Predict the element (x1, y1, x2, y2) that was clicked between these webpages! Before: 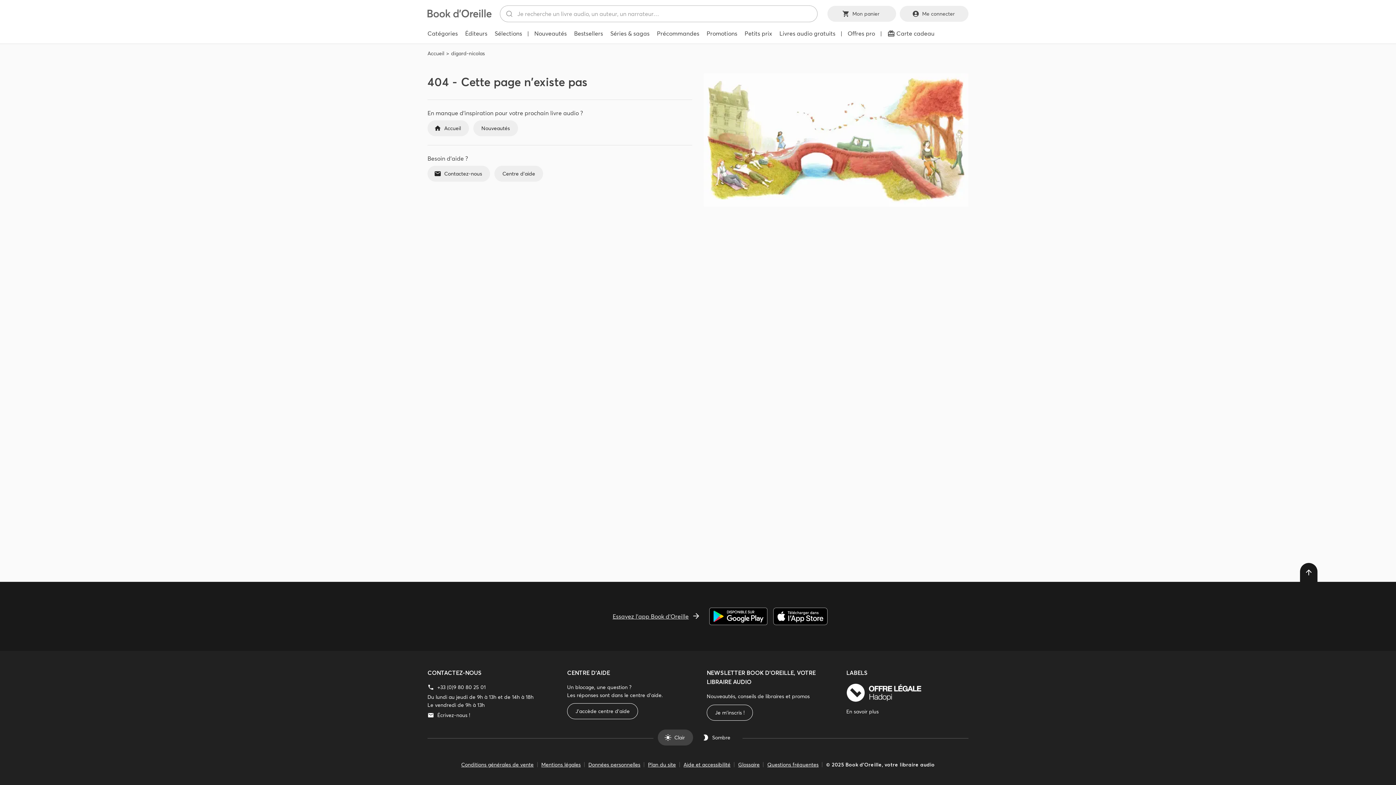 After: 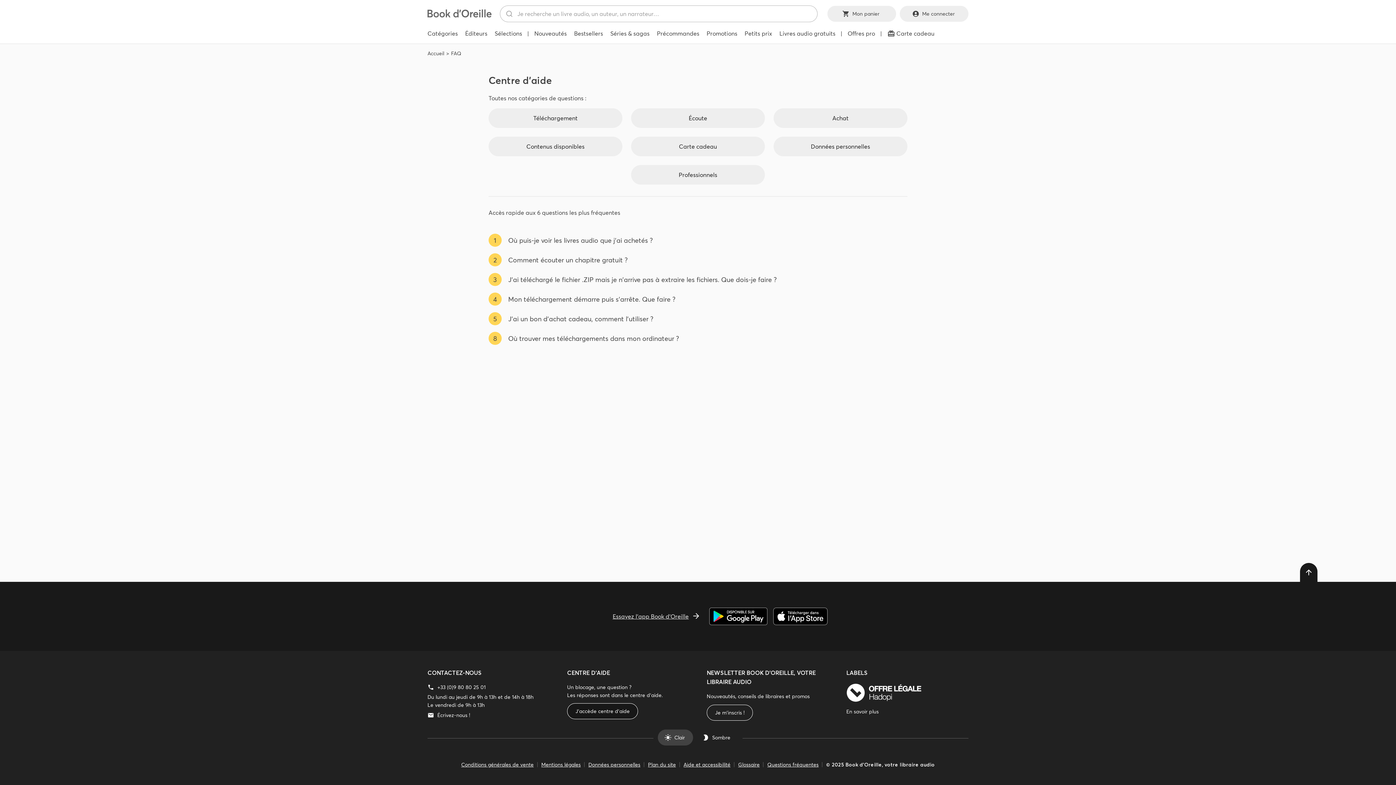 Action: bbox: (567, 703, 638, 719) label: J'accède centre d'aide